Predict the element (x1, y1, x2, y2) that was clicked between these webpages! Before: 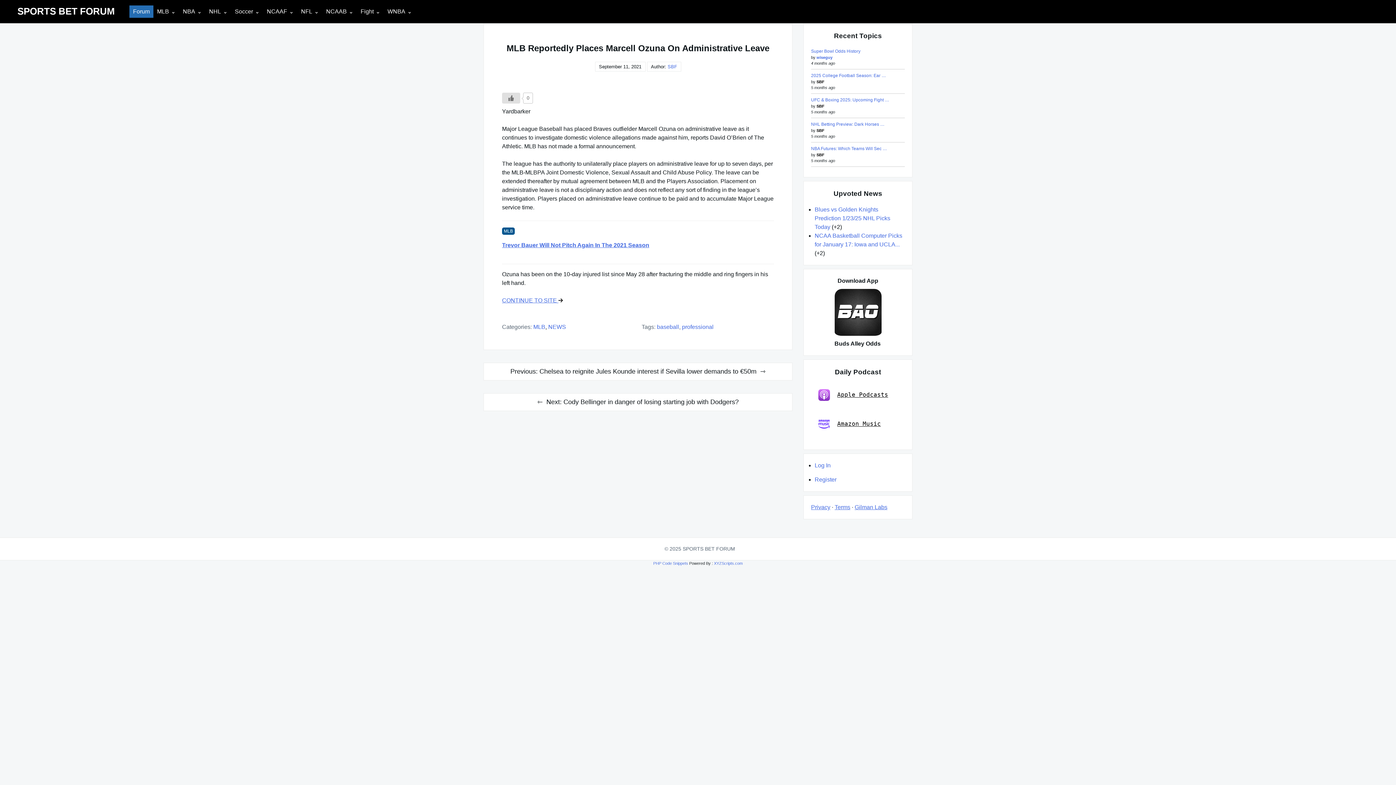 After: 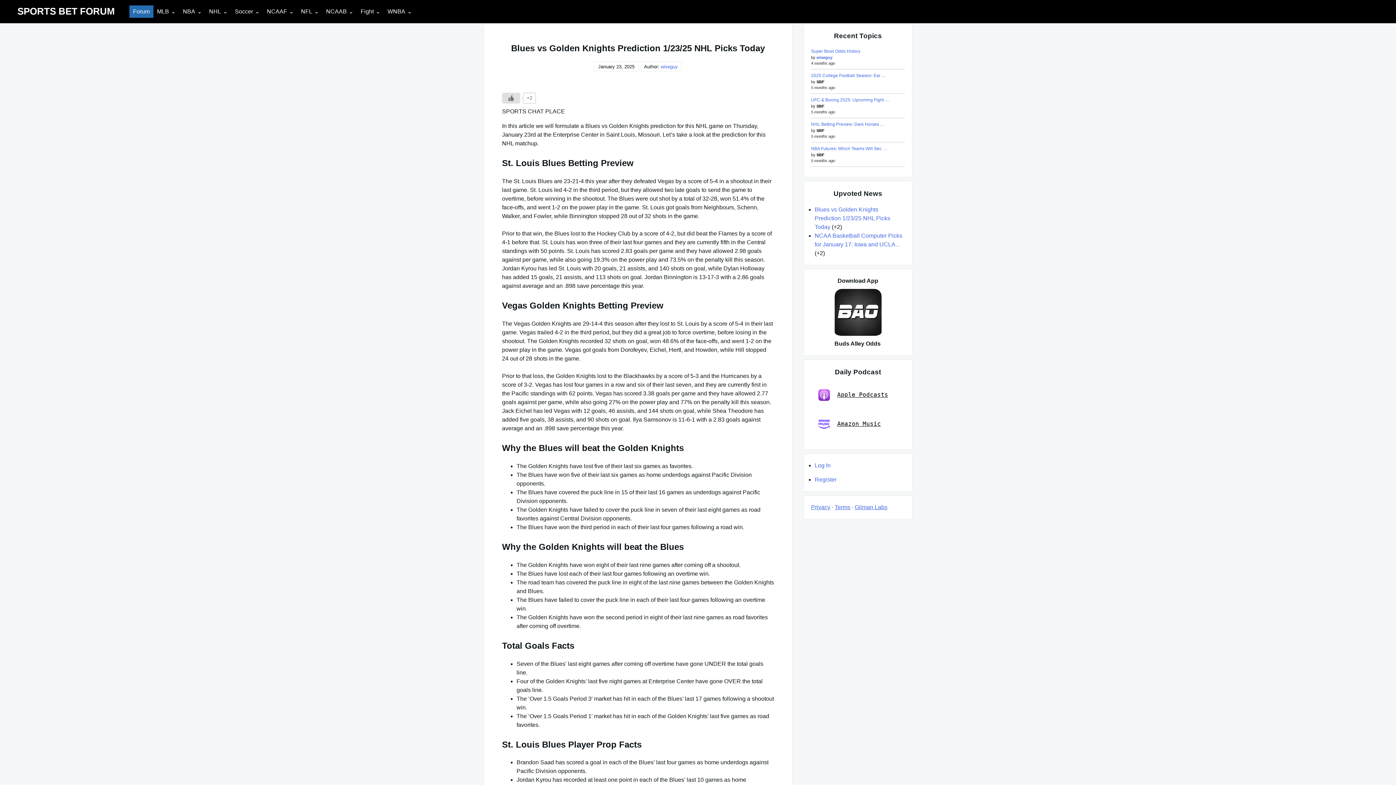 Action: label: Blues vs Golden Knights Prediction 1/23/25 NHL Picks Today bbox: (814, 206, 890, 230)